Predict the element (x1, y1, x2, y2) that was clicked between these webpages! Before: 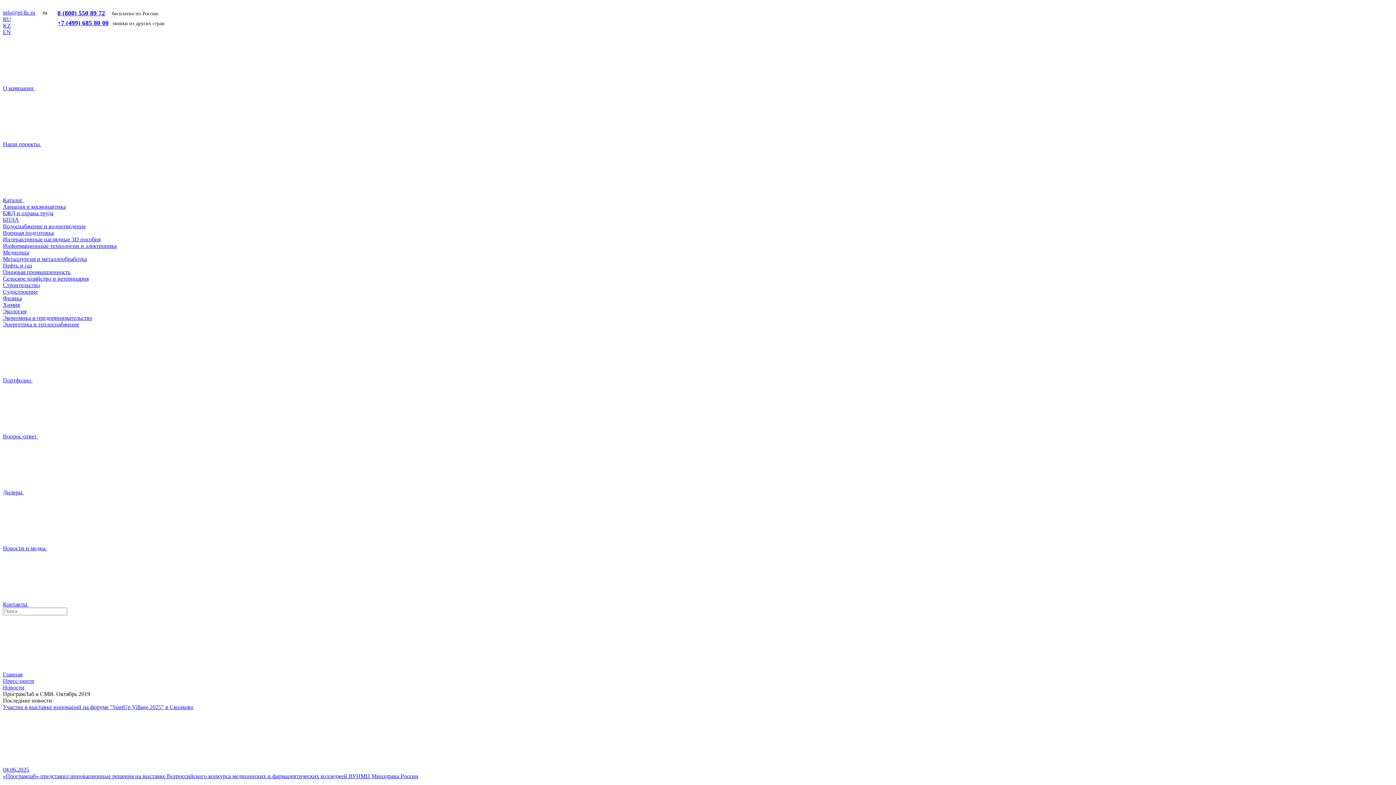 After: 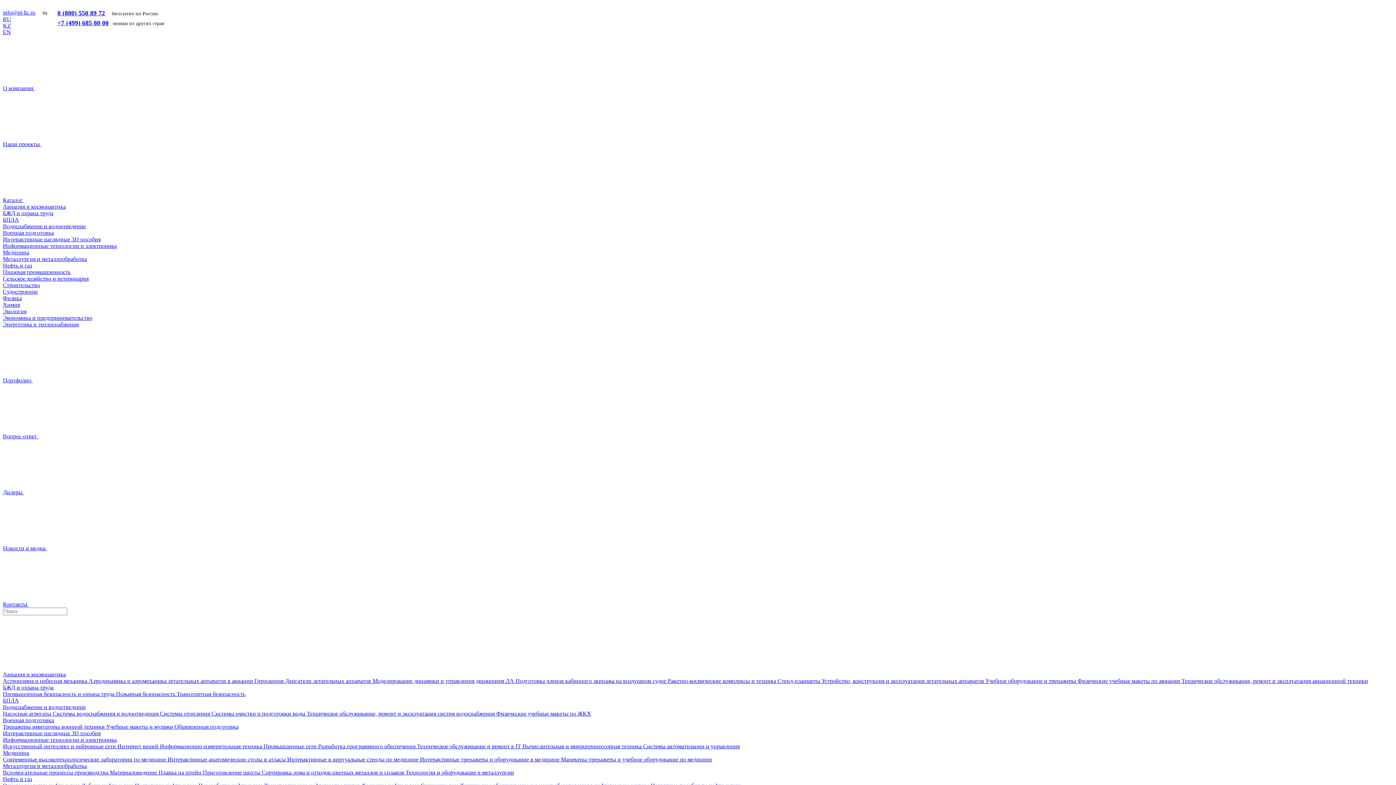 Action: bbox: (2, 295, 21, 301) label: Физика